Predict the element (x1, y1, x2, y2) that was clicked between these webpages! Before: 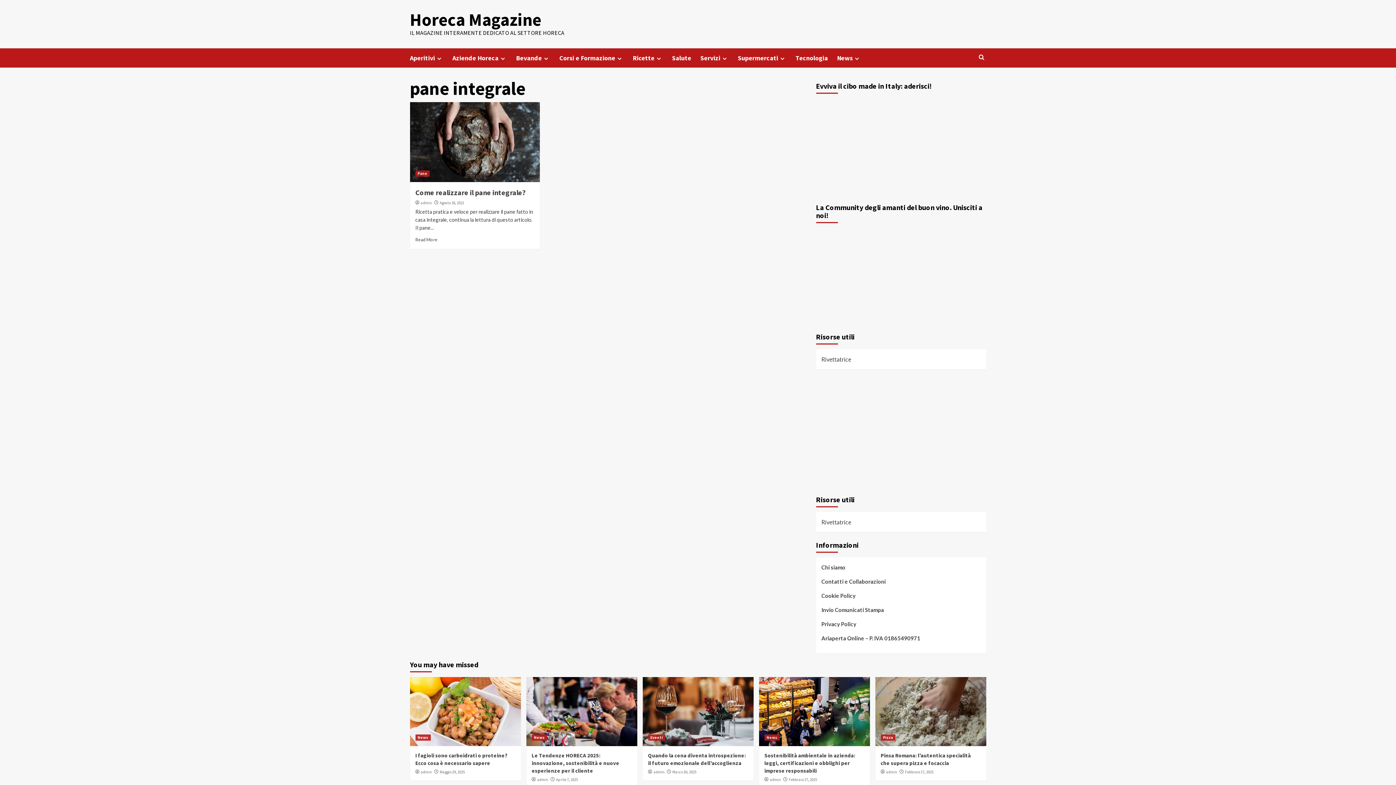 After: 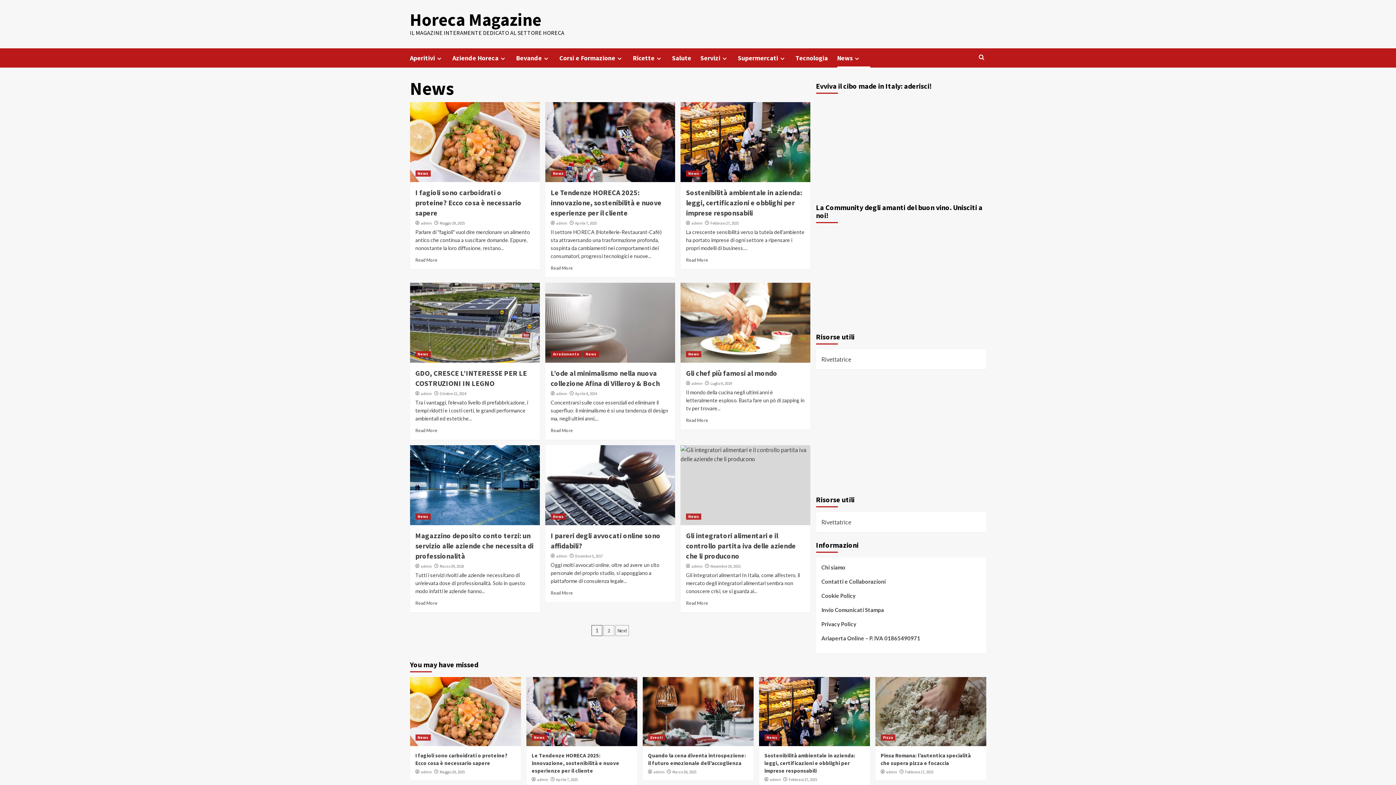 Action: label: News bbox: (837, 48, 870, 67)